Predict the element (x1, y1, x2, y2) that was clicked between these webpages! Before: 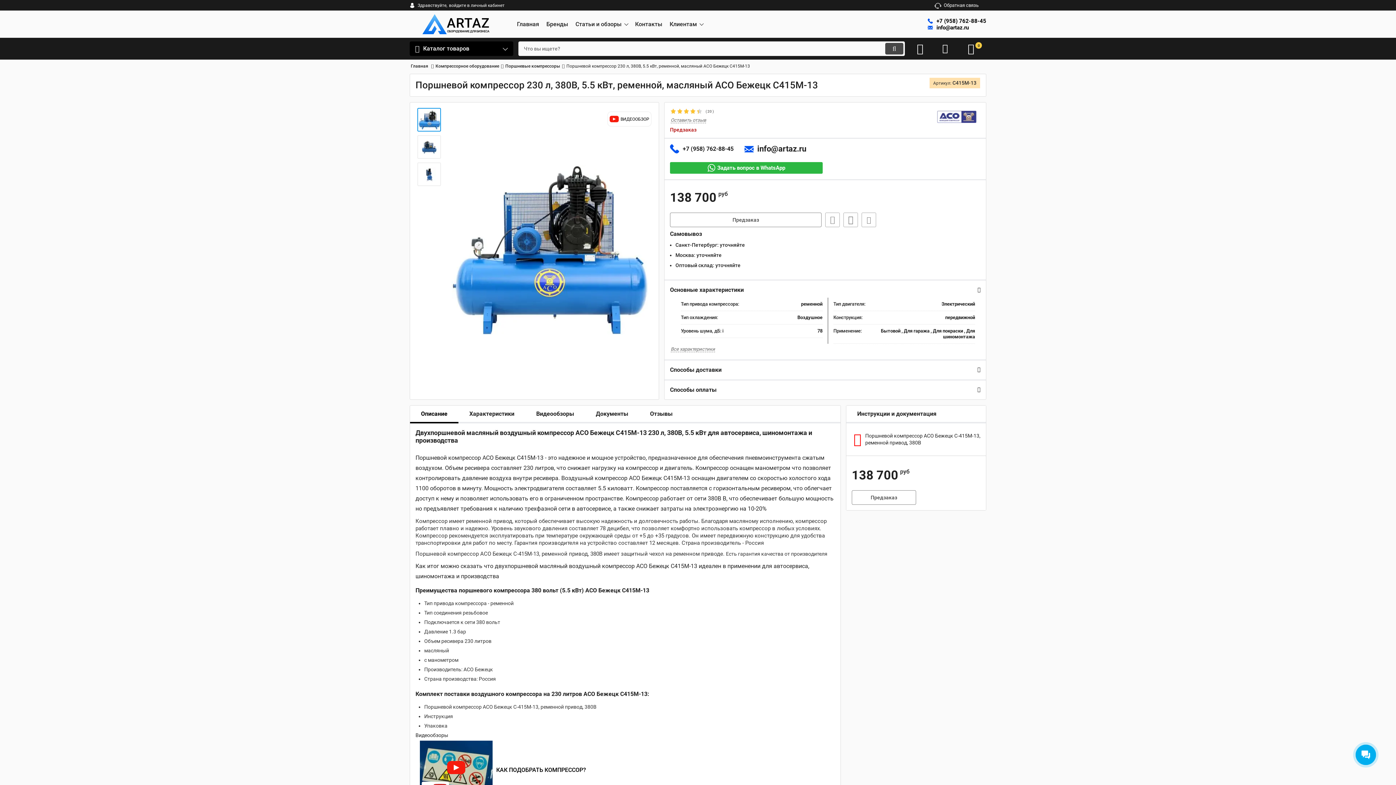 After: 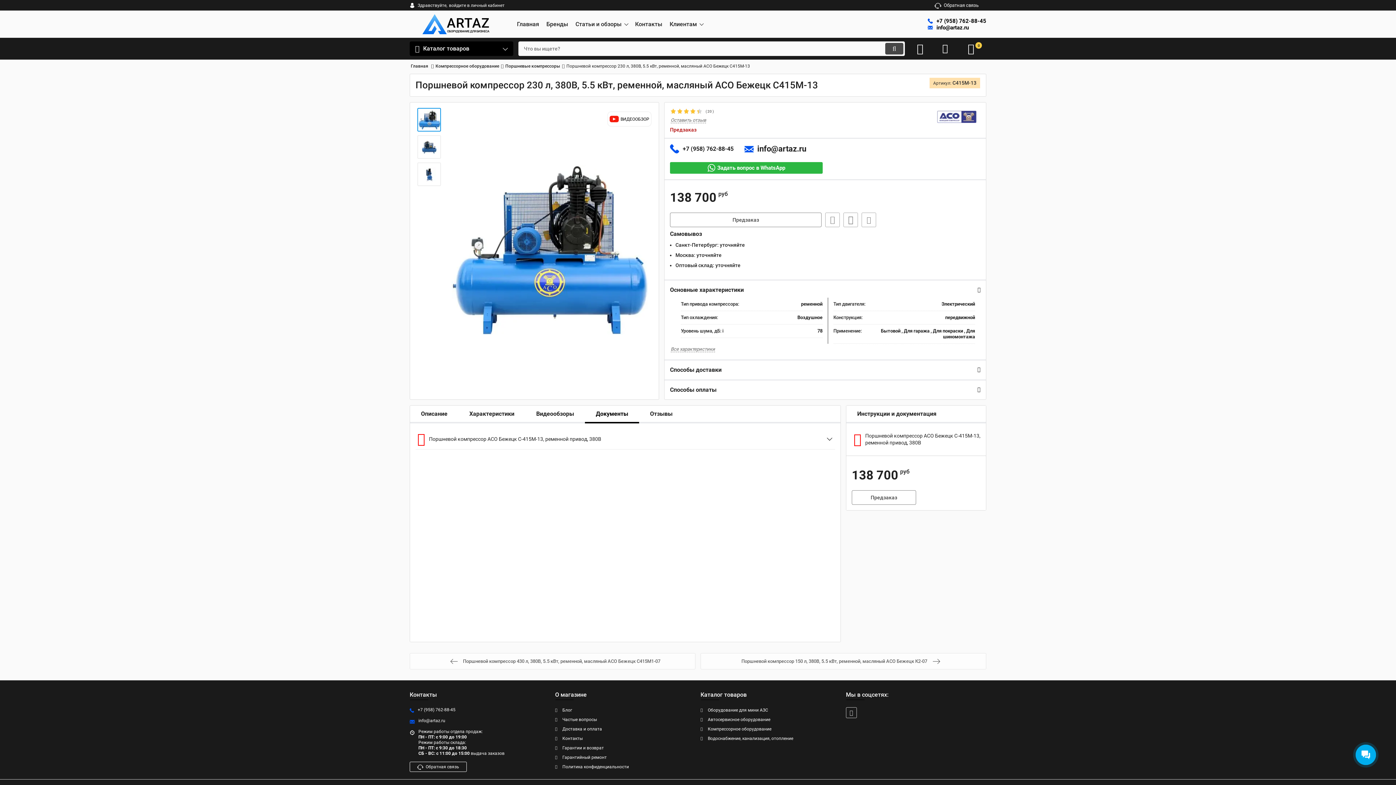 Action: label: Документы bbox: (585, 405, 639, 422)